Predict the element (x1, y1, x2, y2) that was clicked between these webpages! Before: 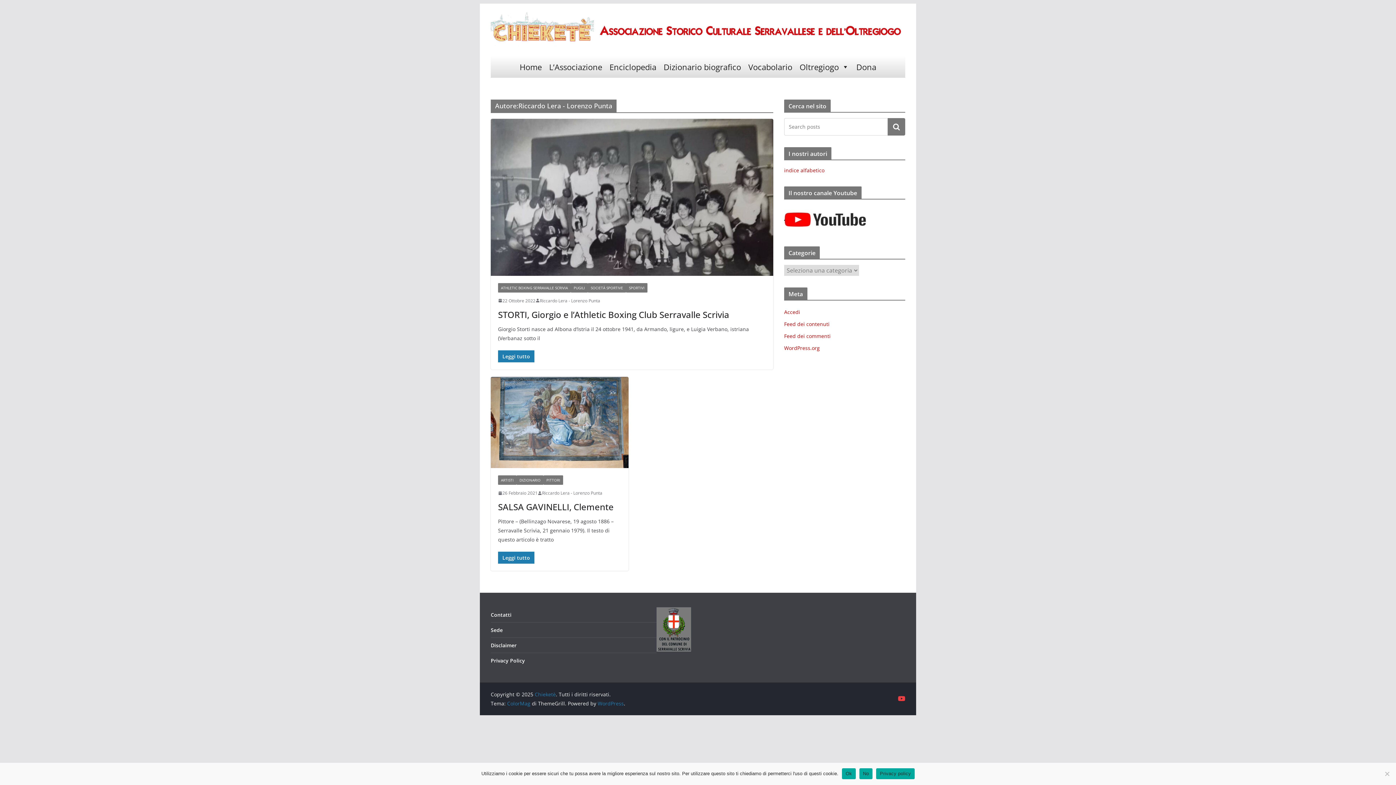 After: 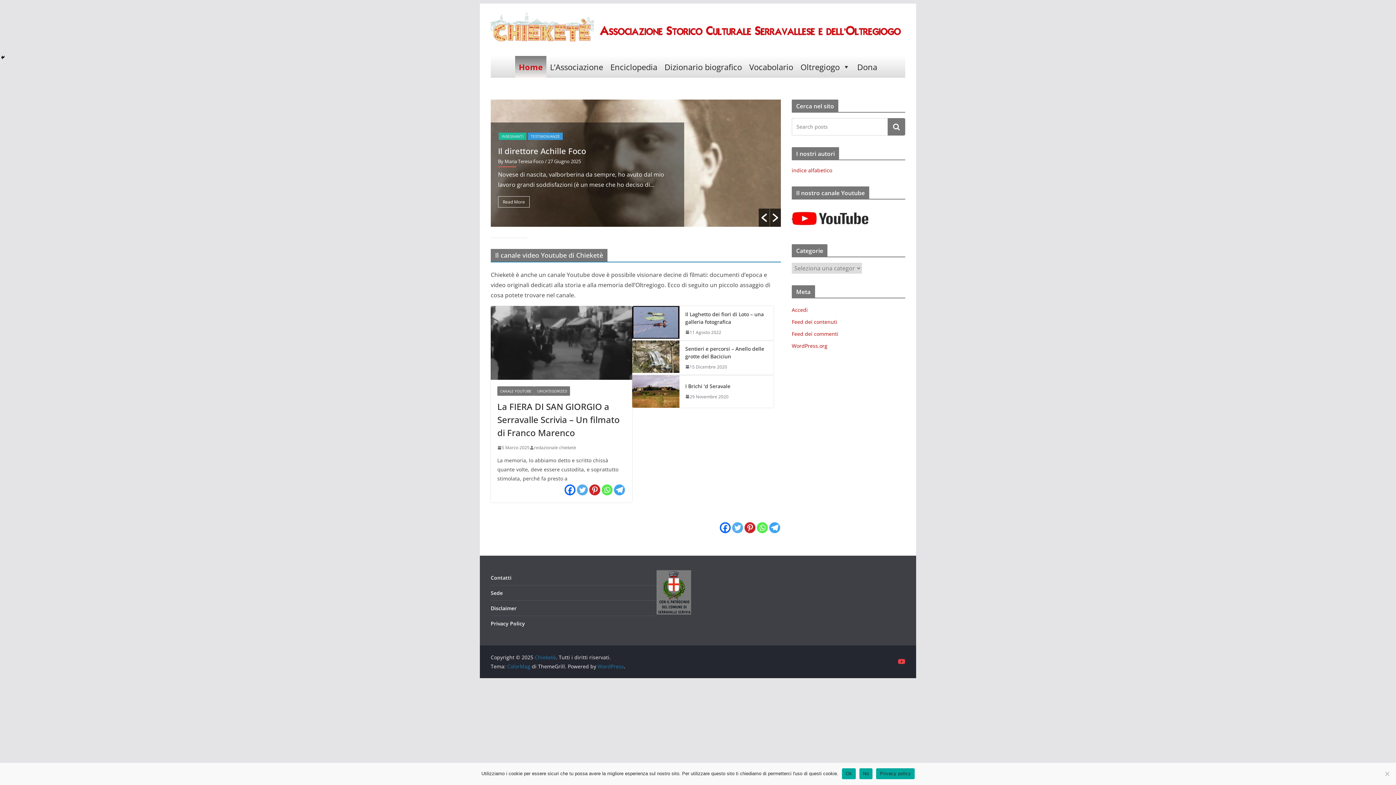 Action: bbox: (534, 691, 556, 698) label: Chieketè